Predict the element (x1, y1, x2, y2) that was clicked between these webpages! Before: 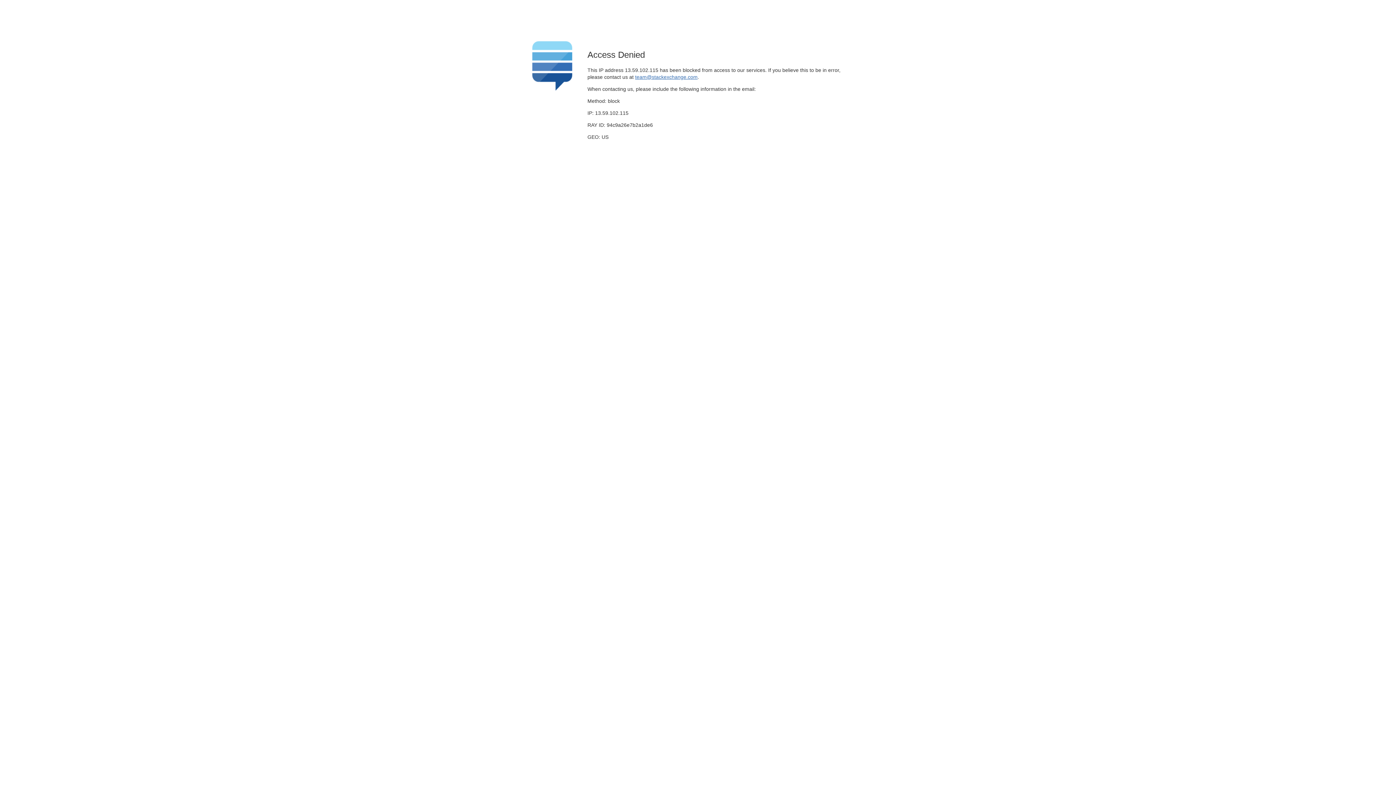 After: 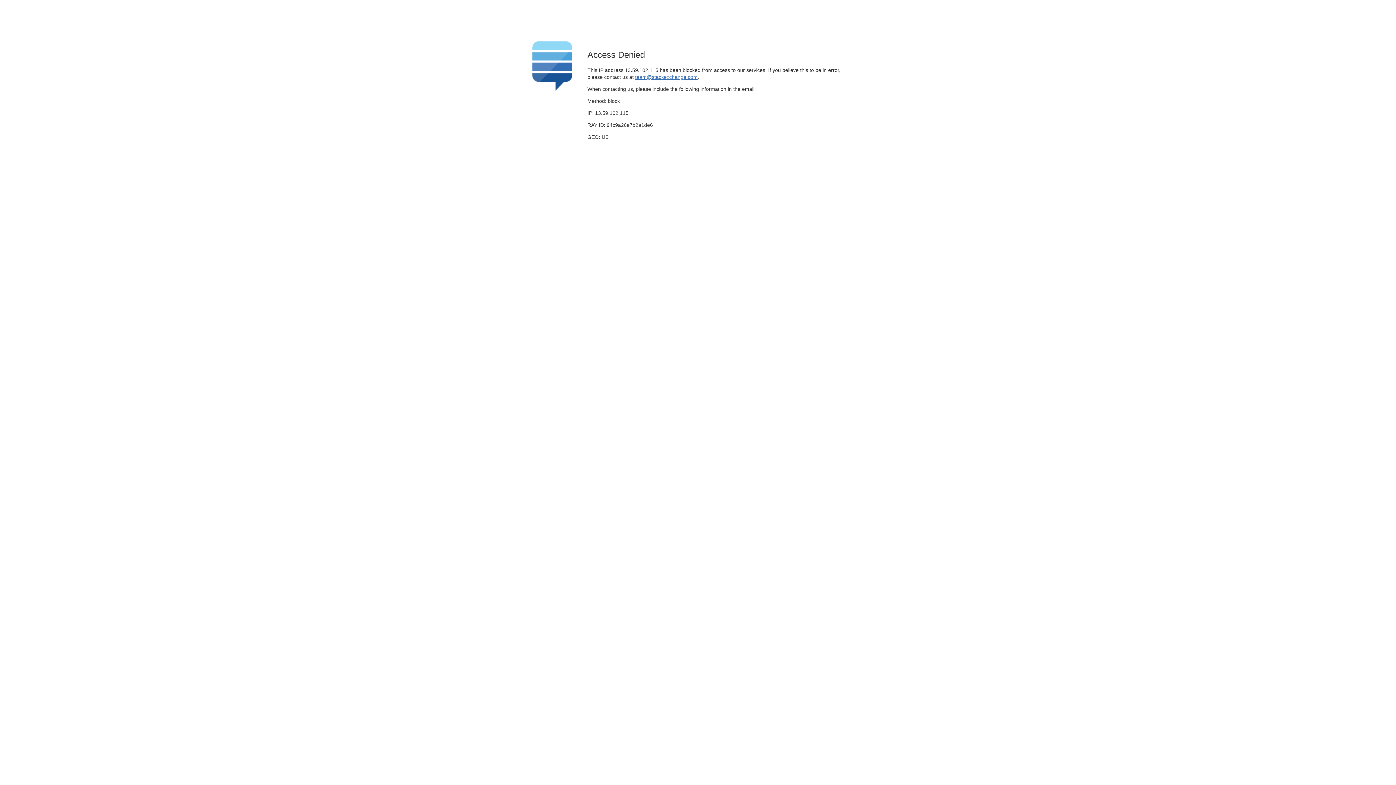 Action: label: team@stackexchange.com bbox: (635, 74, 697, 79)